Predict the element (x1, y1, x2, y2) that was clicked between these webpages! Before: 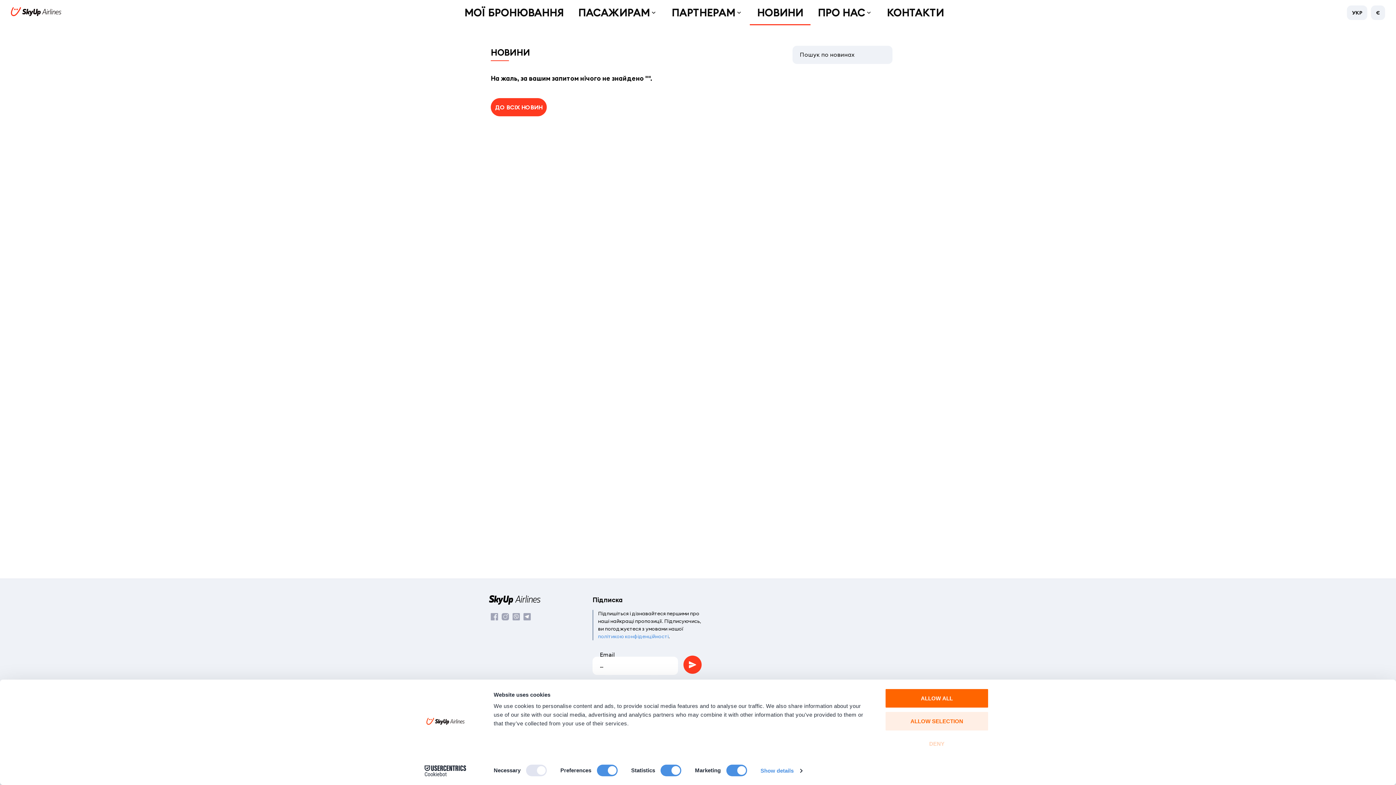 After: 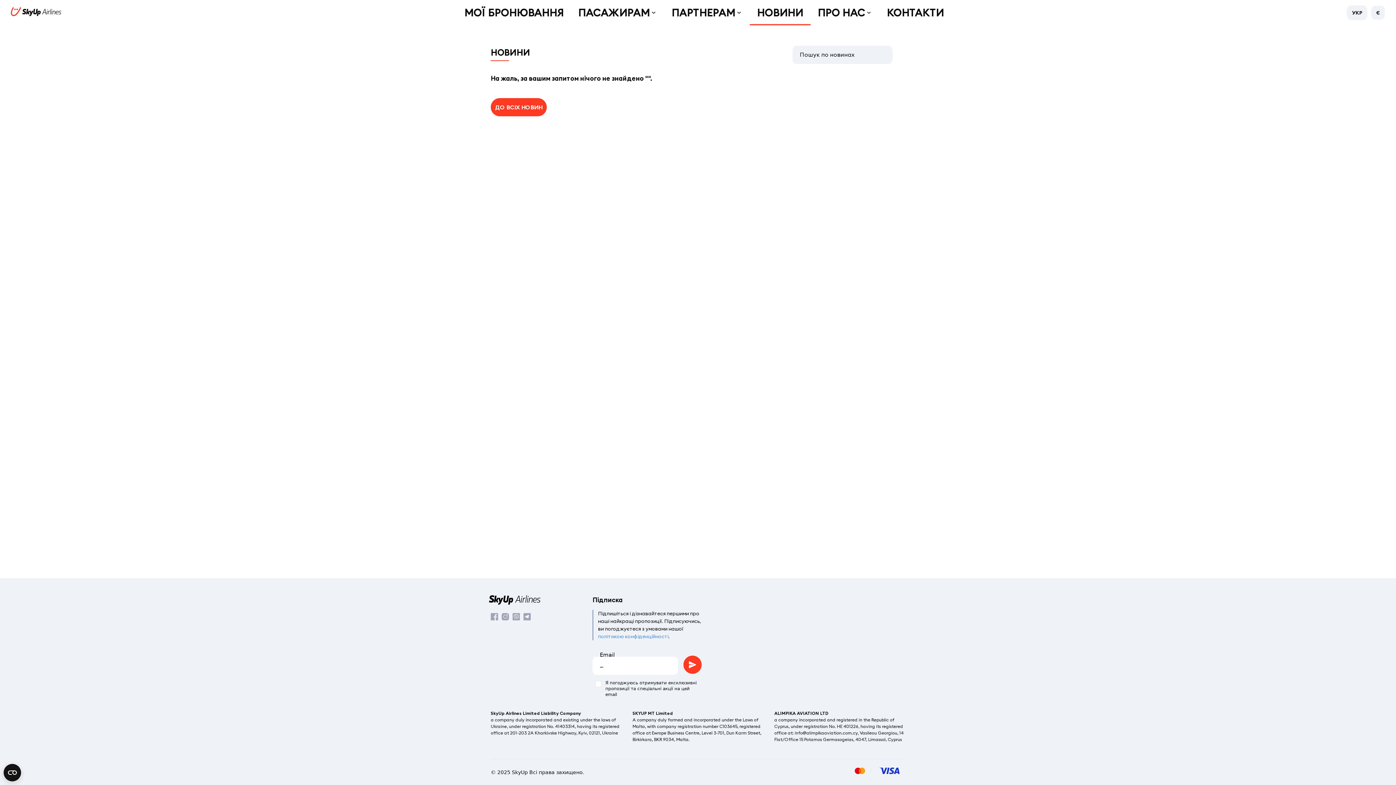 Action: bbox: (1371, 5, 1385, 20) label: €